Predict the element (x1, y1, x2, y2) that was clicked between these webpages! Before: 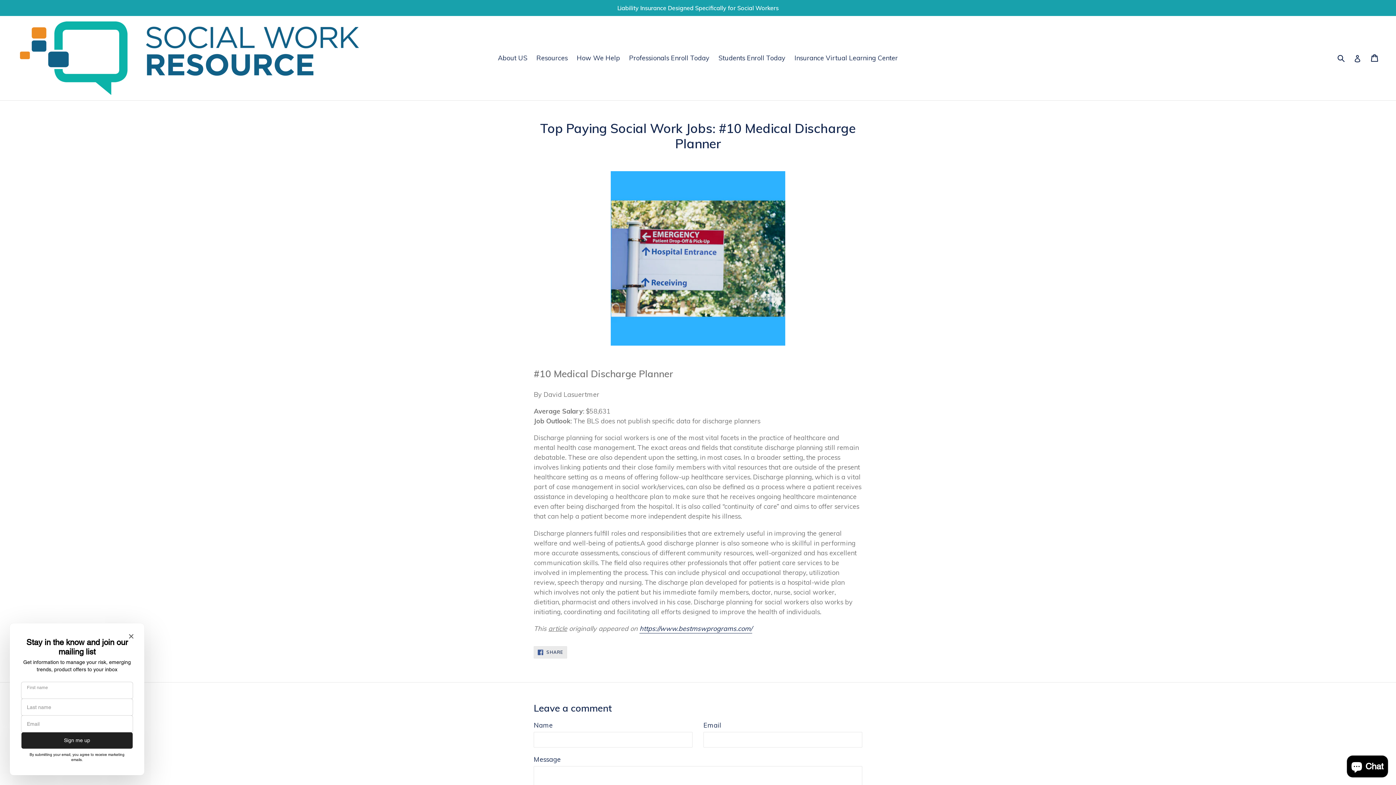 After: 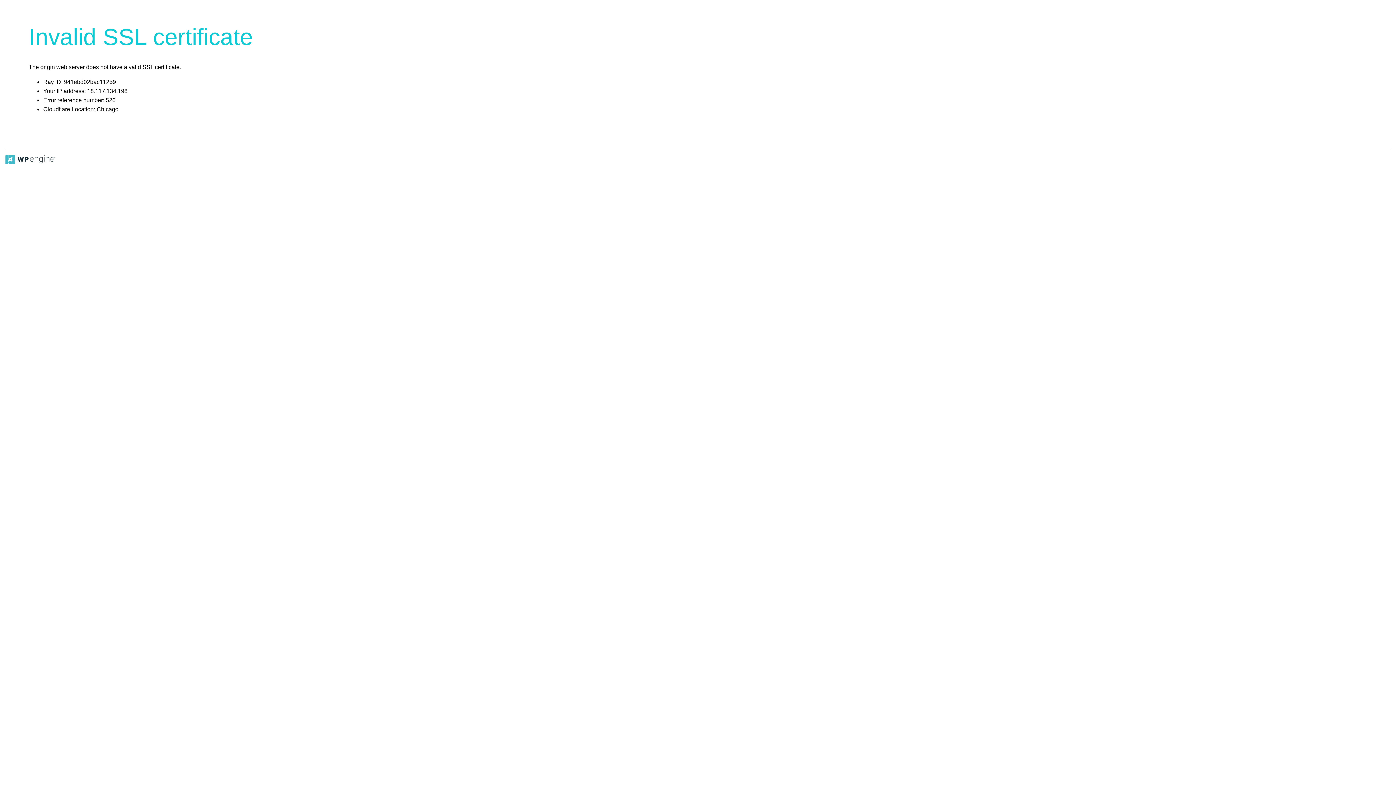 Action: bbox: (791, 52, 901, 64) label: Insurance Virtual Learning Center